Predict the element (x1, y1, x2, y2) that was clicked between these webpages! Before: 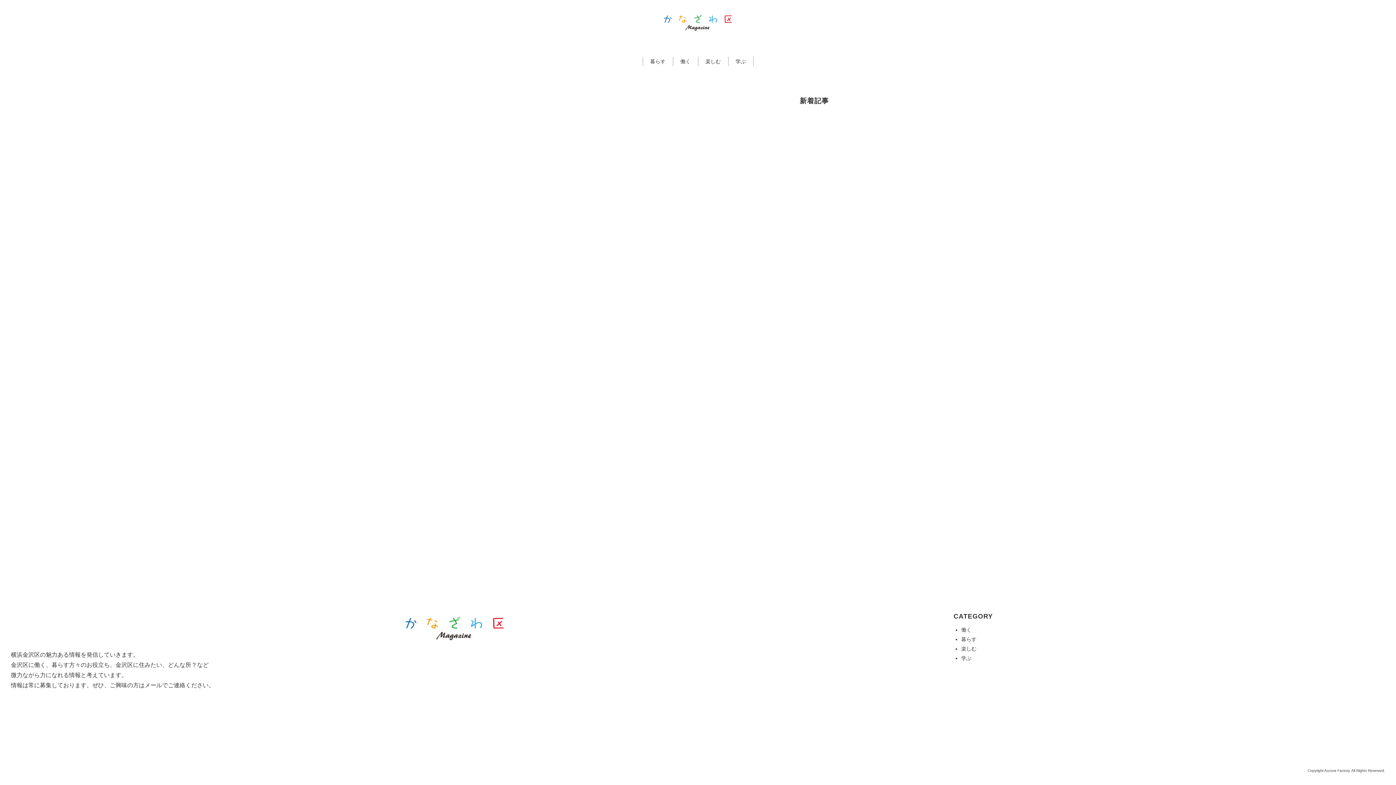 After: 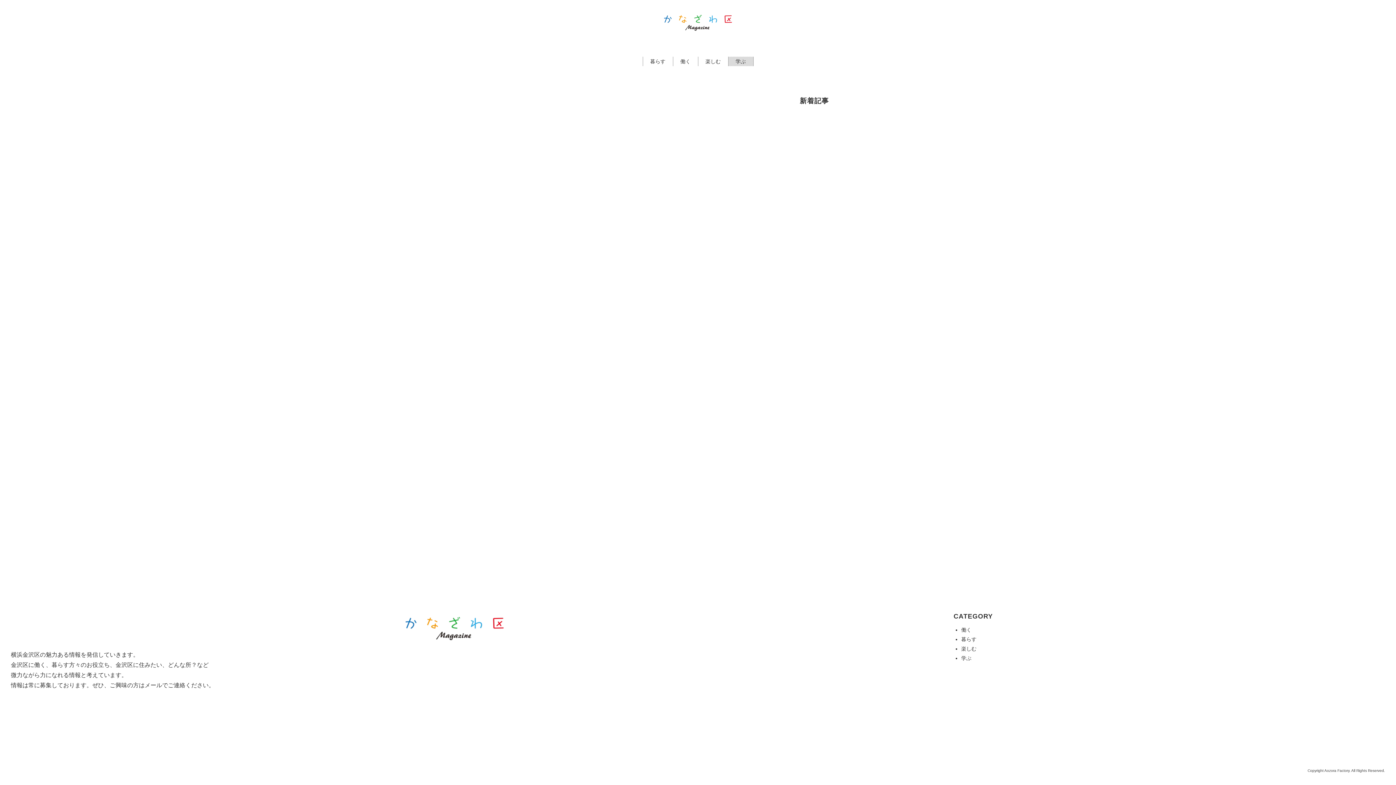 Action: bbox: (961, 655, 971, 661) label: 学ぶ